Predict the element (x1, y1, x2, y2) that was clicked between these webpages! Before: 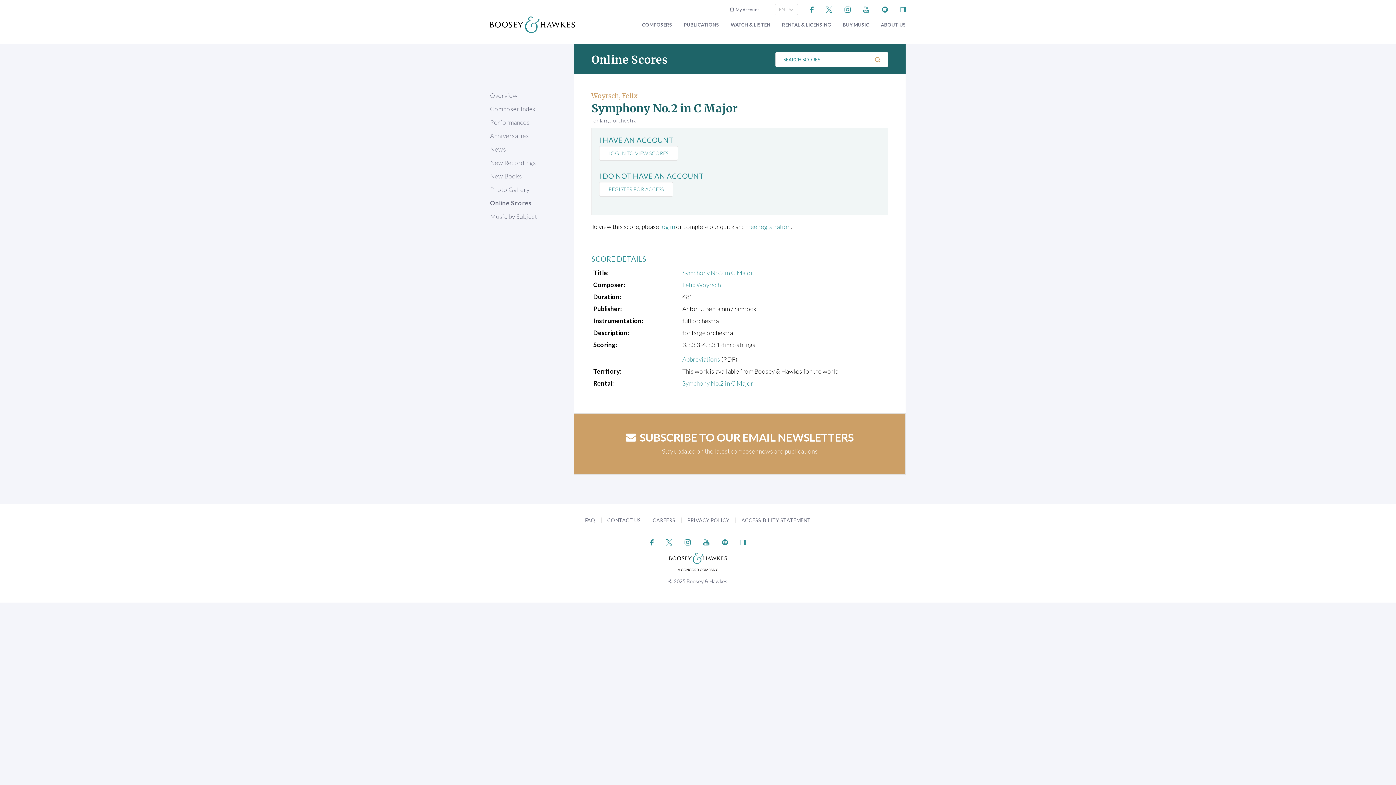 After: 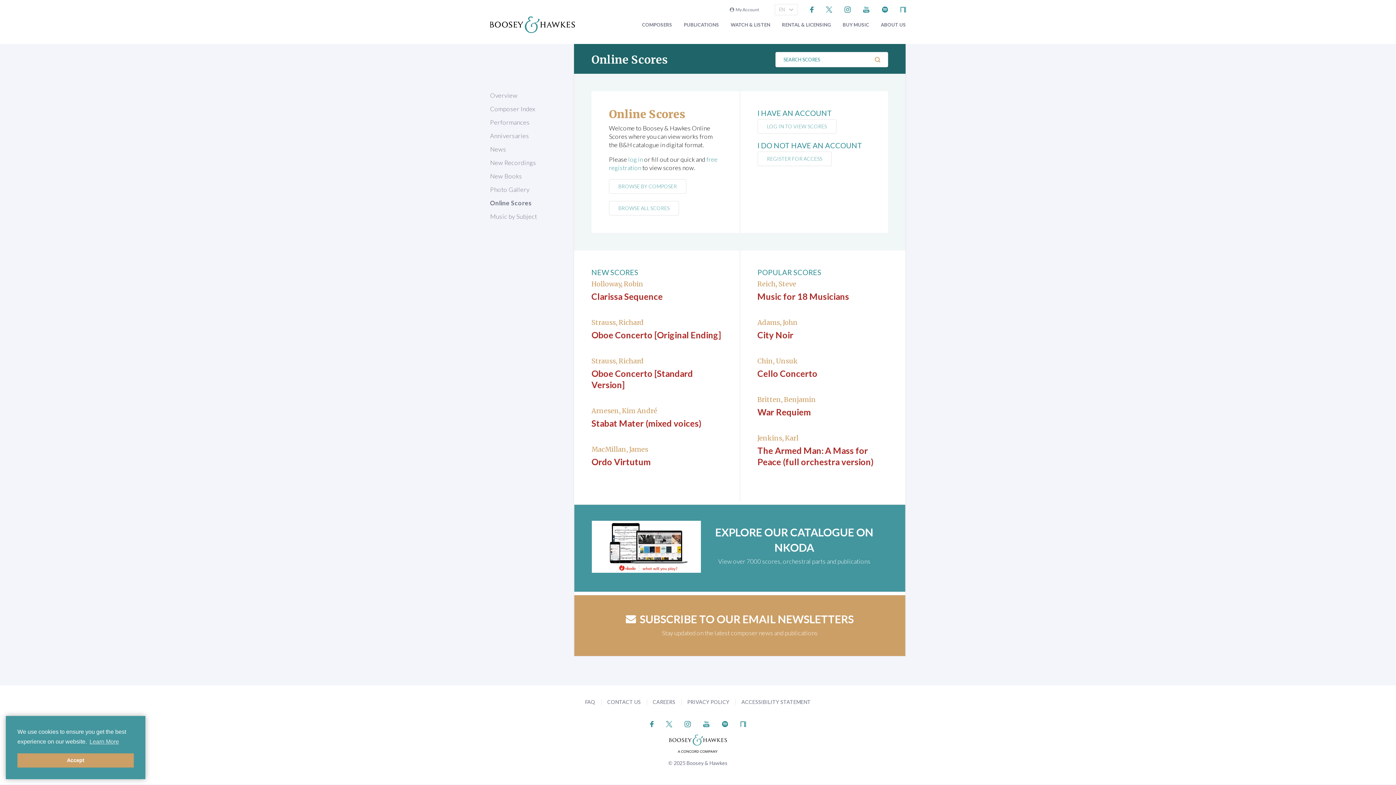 Action: bbox: (490, 199, 531, 207) label: Online Scores